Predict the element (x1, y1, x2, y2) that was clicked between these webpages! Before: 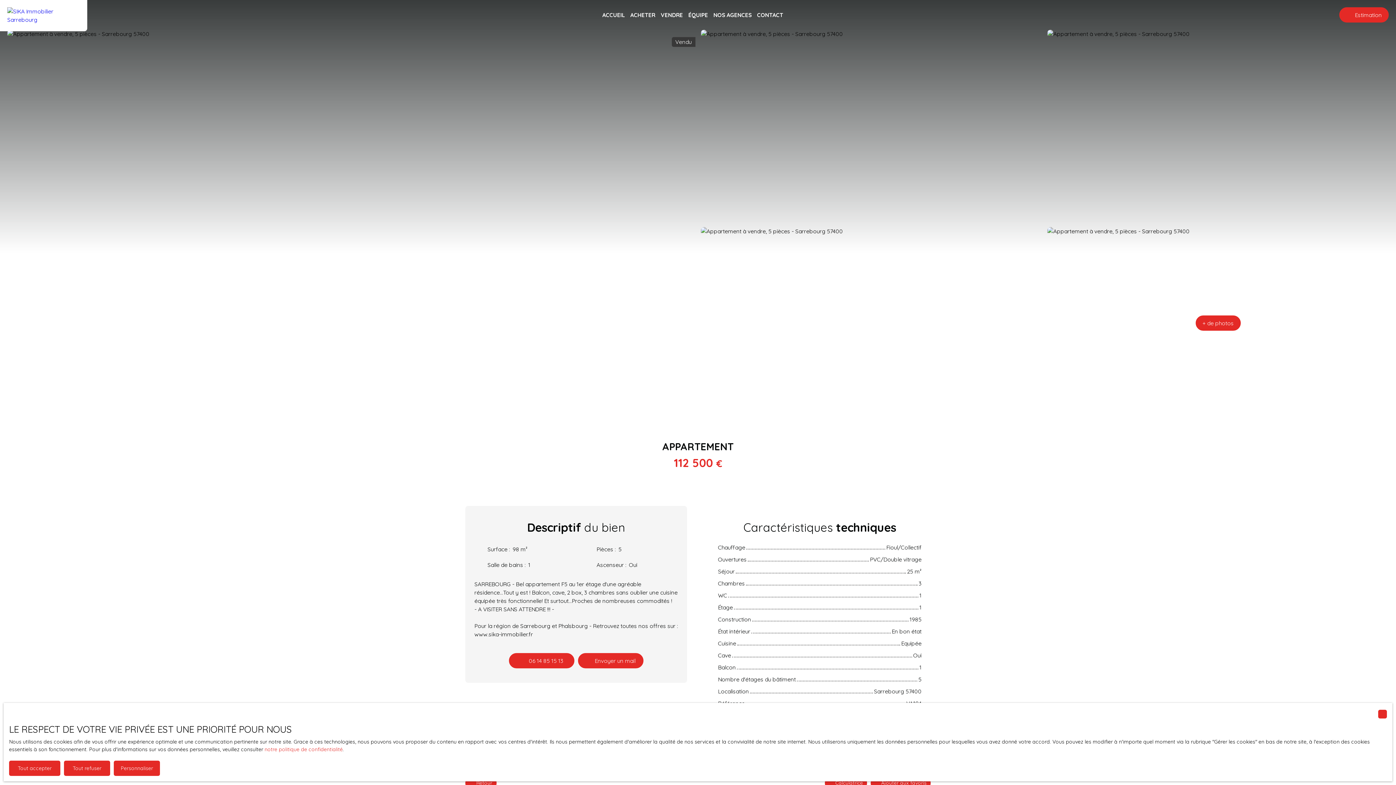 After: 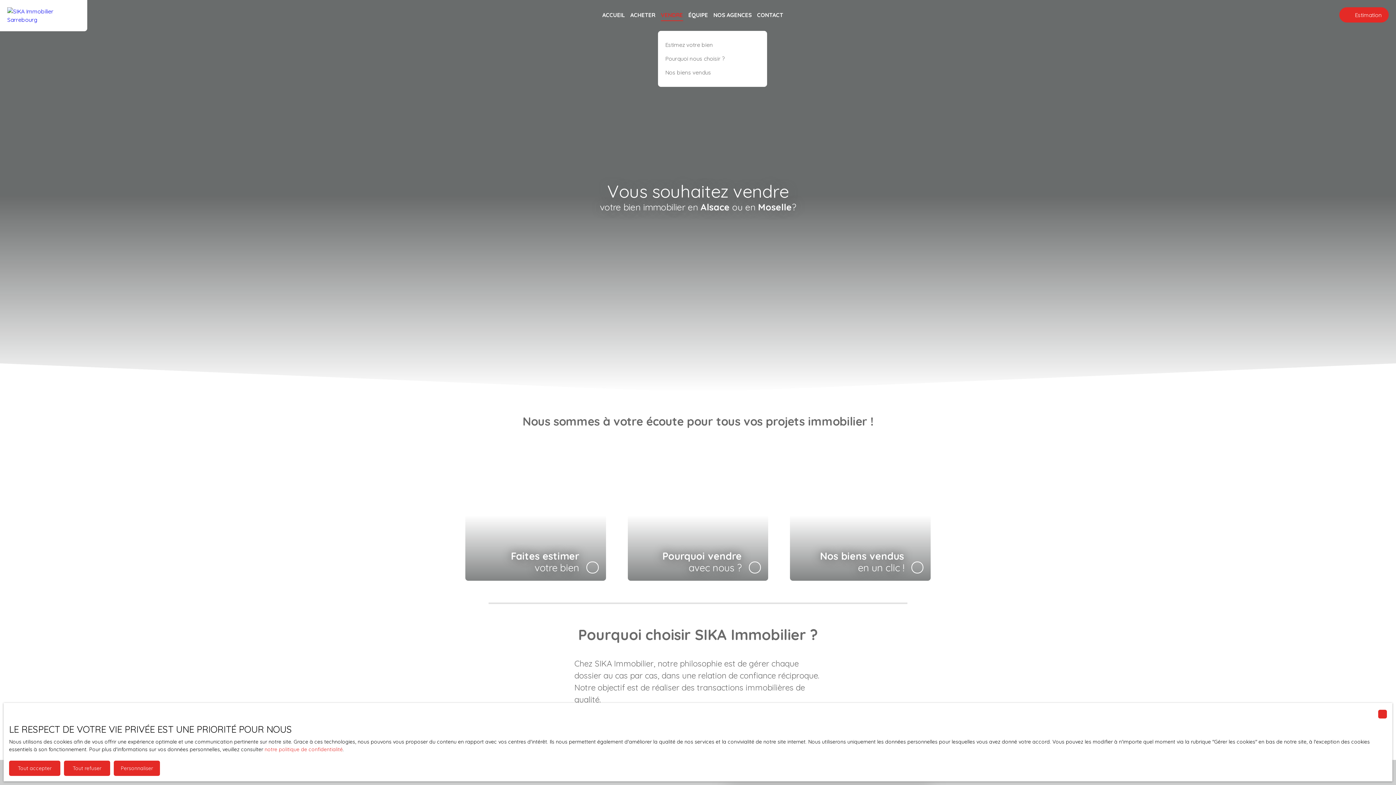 Action: label: VENDRE bbox: (660, 8, 683, 20)